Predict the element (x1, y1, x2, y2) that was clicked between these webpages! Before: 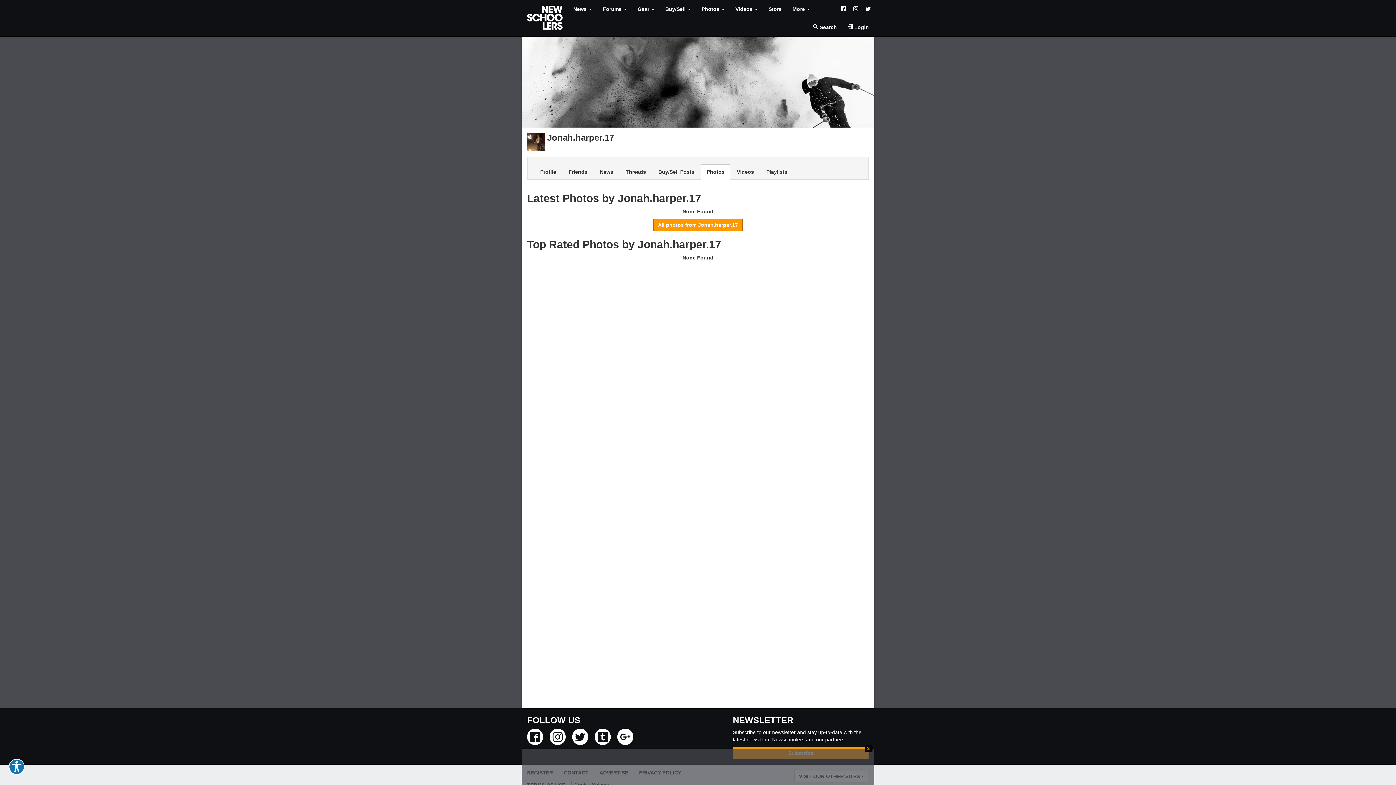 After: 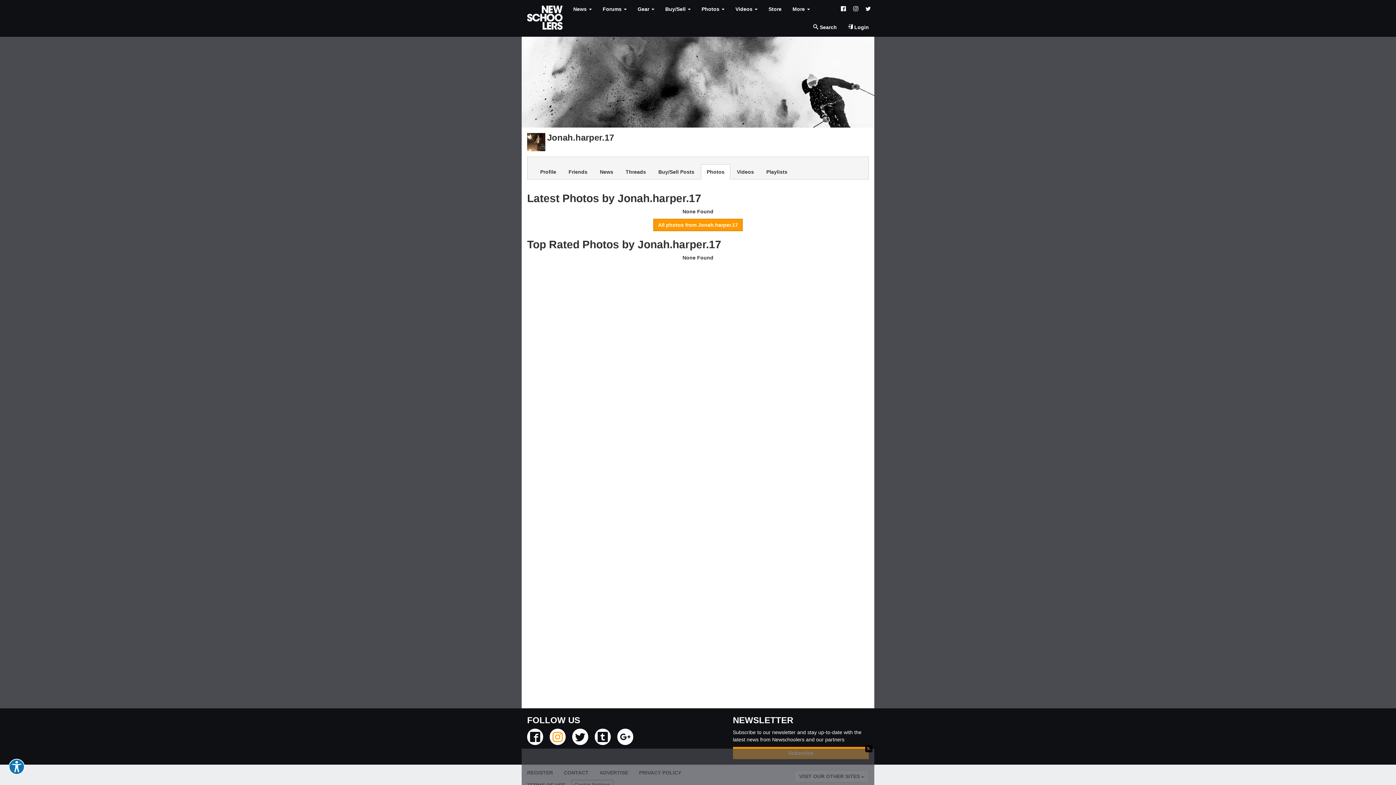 Action: bbox: (549, 729, 565, 745)